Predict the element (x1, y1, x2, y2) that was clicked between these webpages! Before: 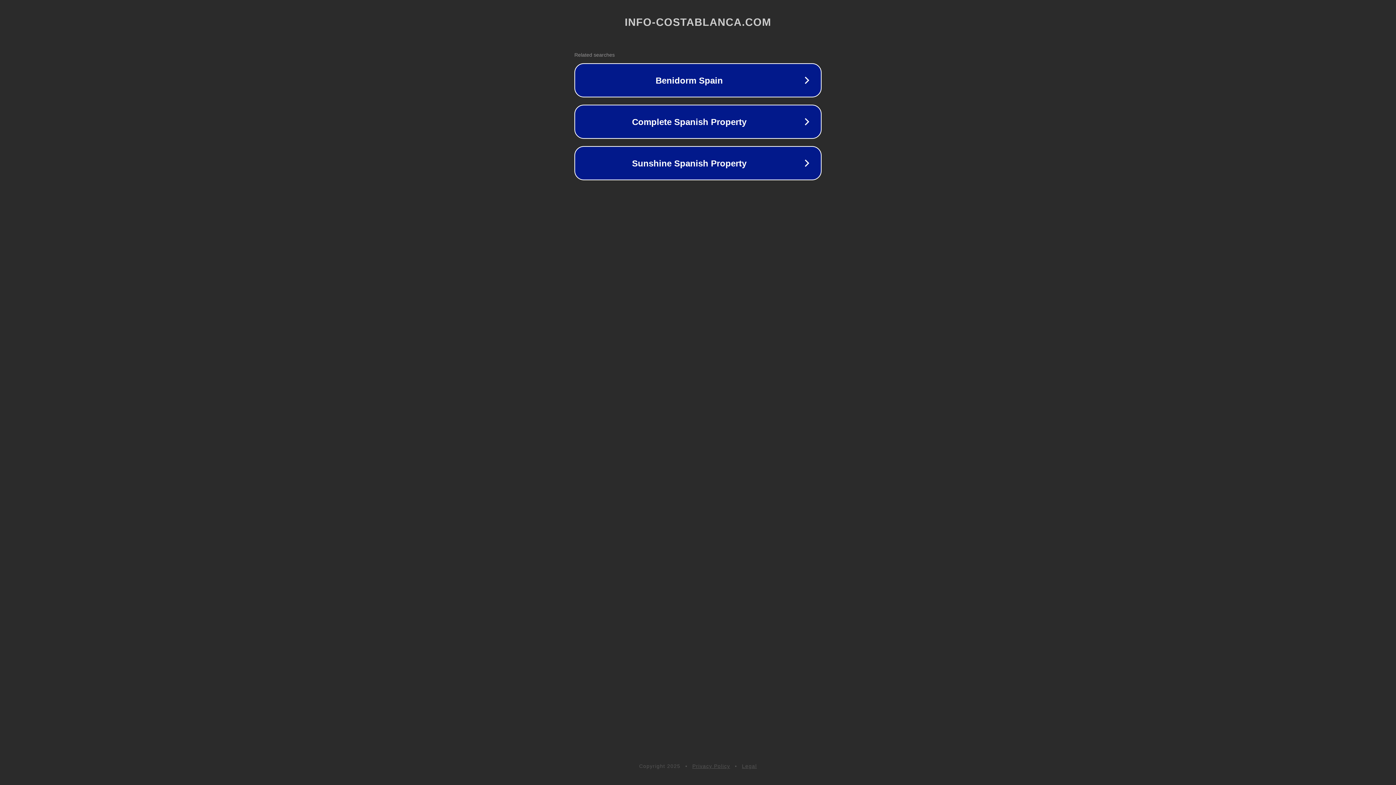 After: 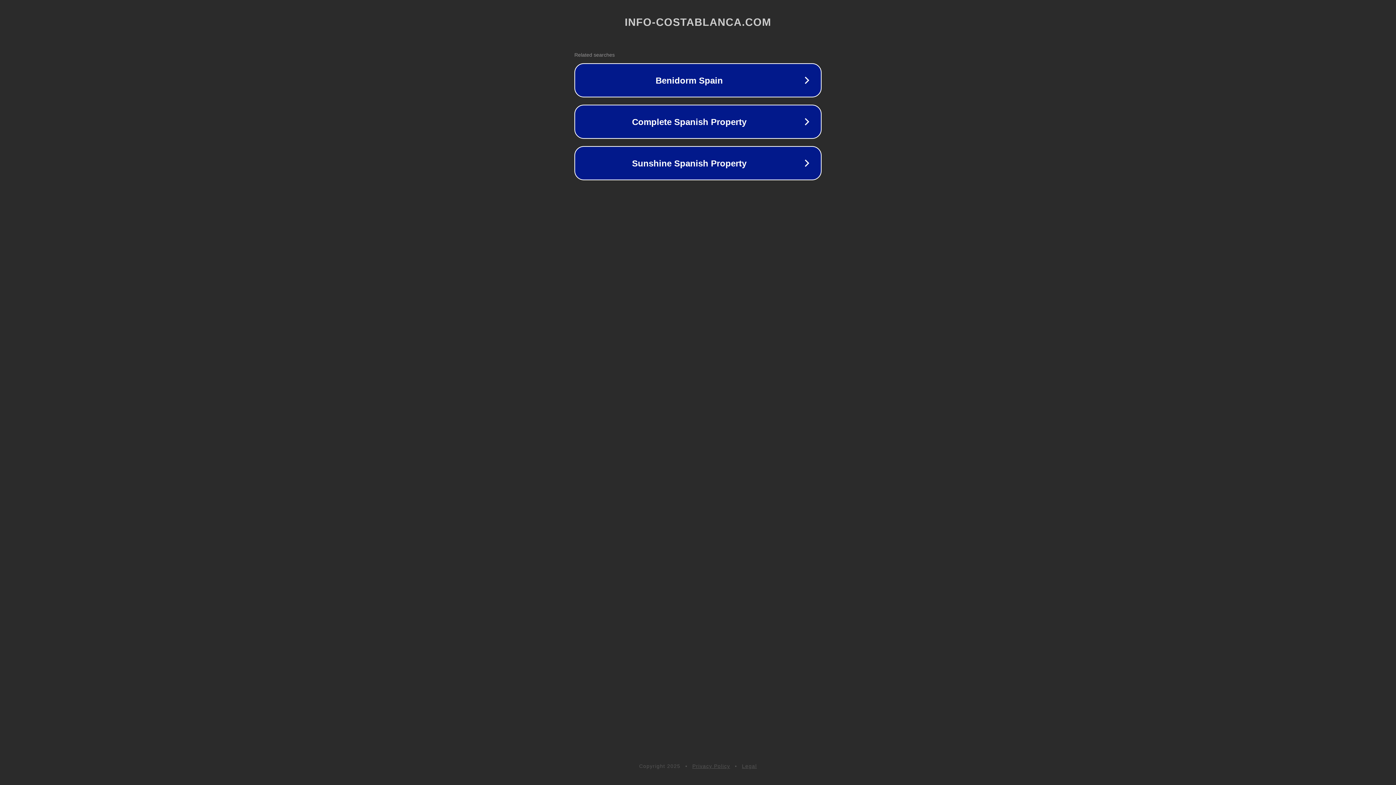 Action: label: Legal bbox: (742, 763, 757, 769)